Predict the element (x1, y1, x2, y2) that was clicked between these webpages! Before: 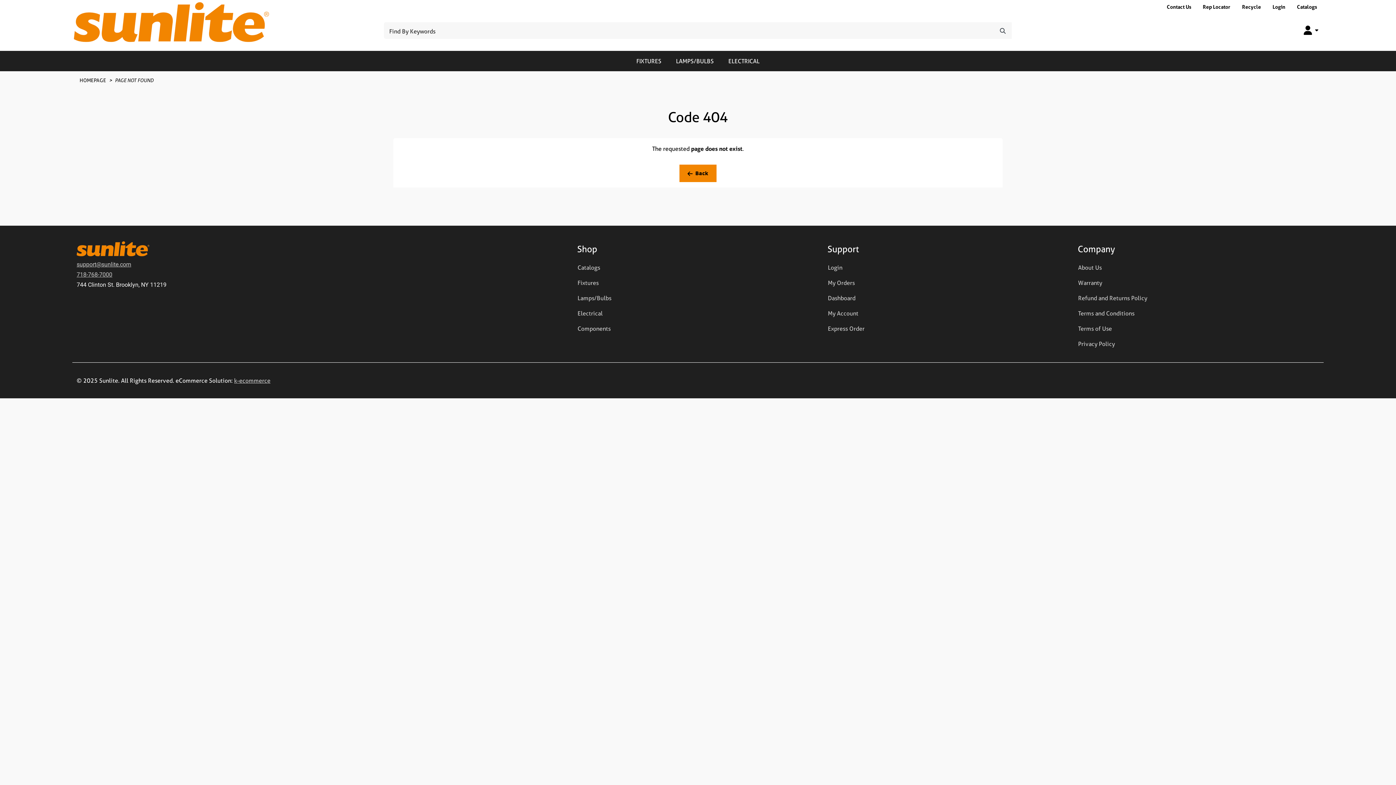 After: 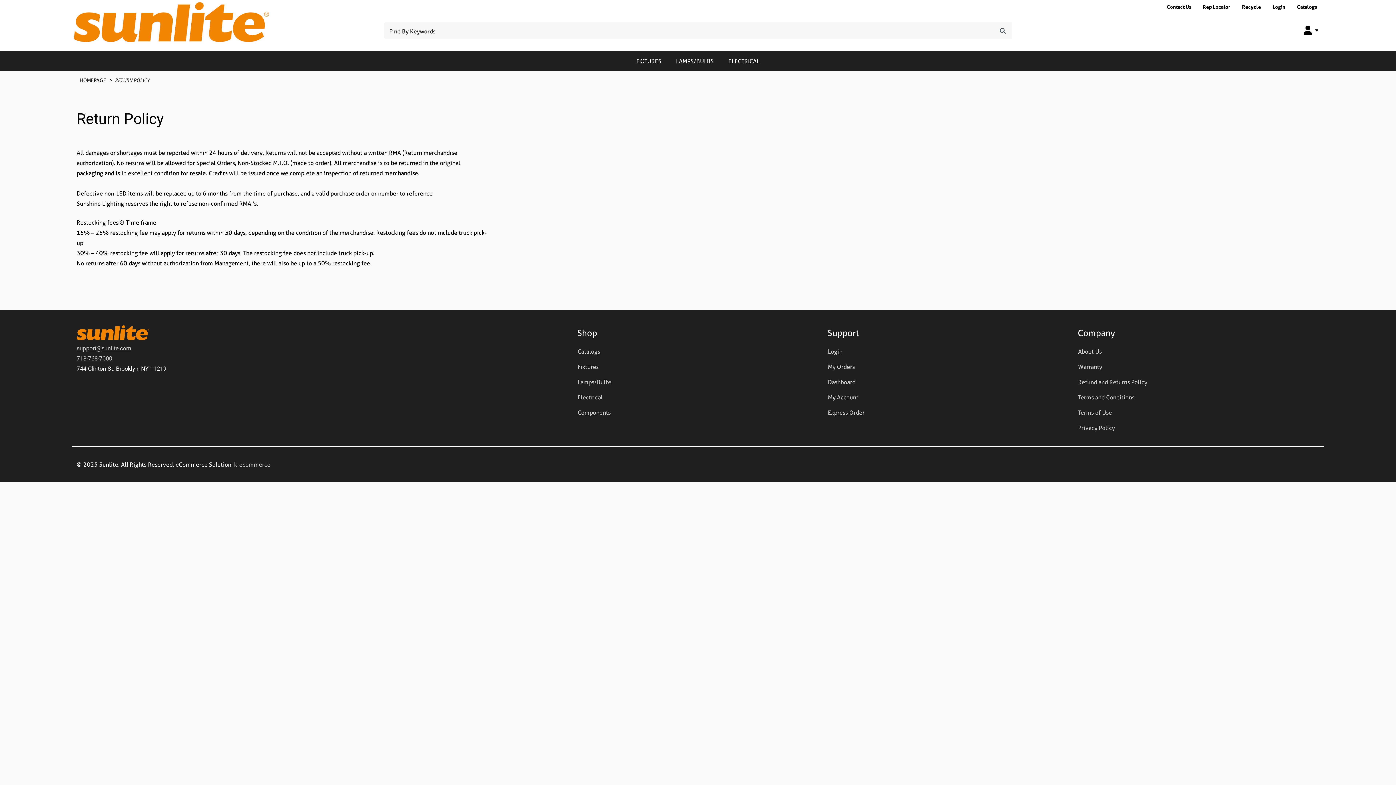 Action: bbox: (1078, 290, 1147, 305) label: Refund and Returns Policy